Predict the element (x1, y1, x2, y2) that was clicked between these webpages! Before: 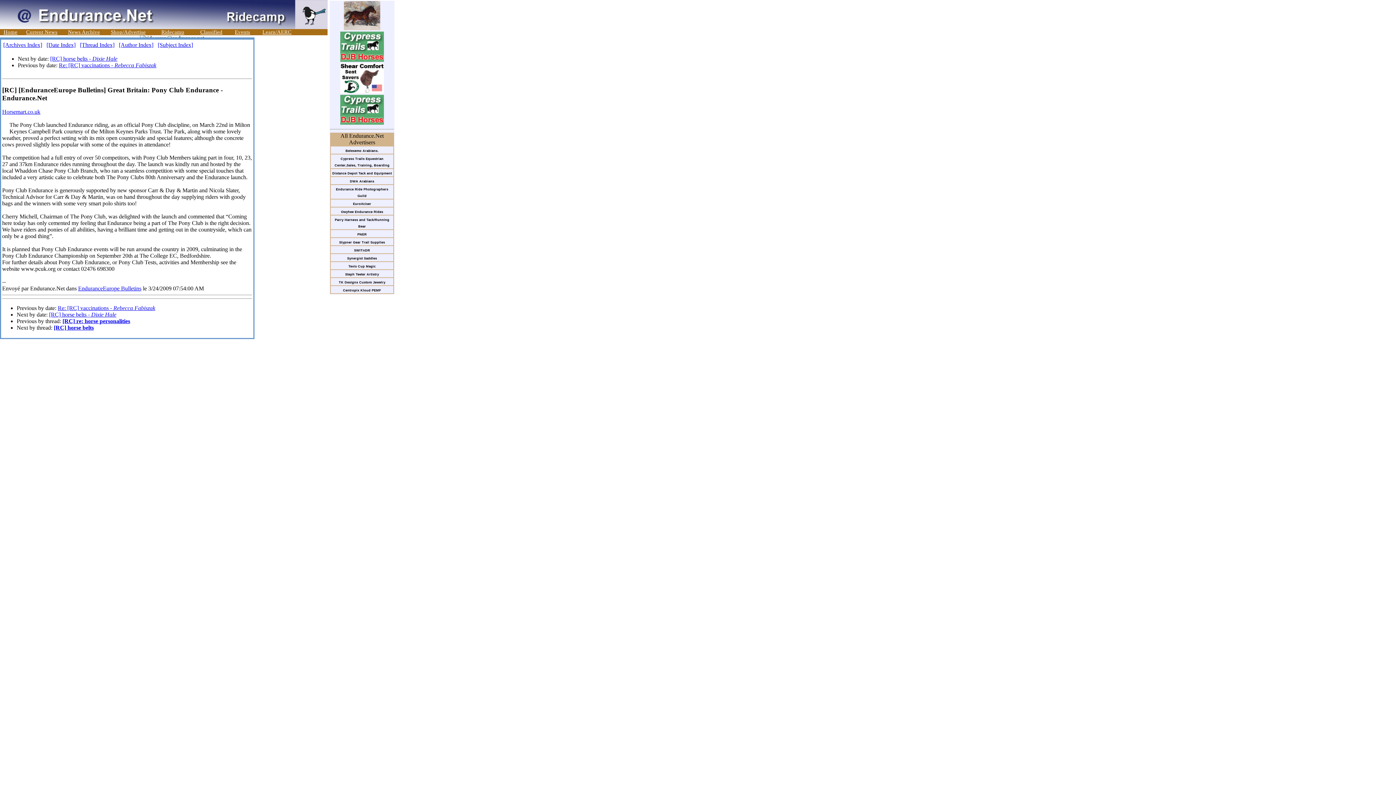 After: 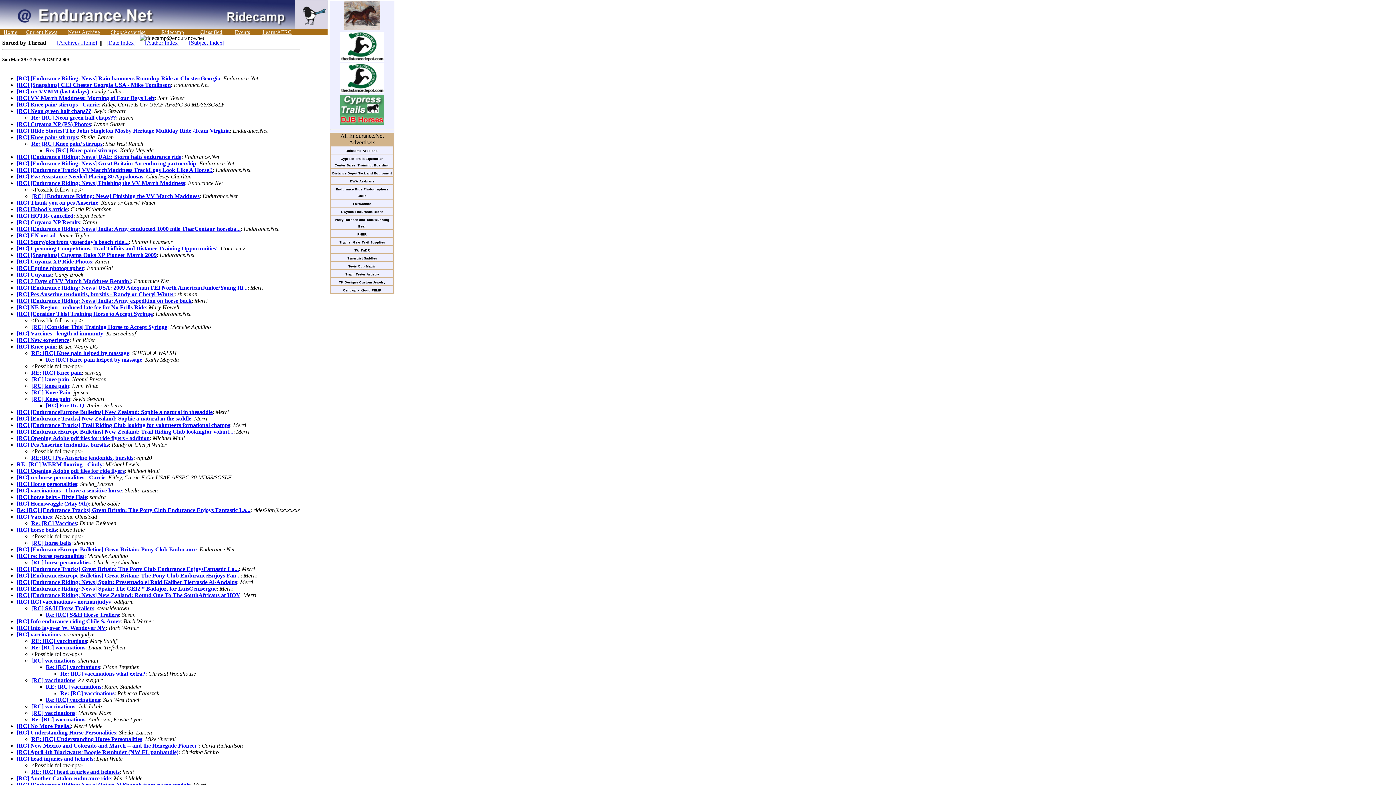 Action: bbox: (80, 41, 114, 48) label: [Thread Index]